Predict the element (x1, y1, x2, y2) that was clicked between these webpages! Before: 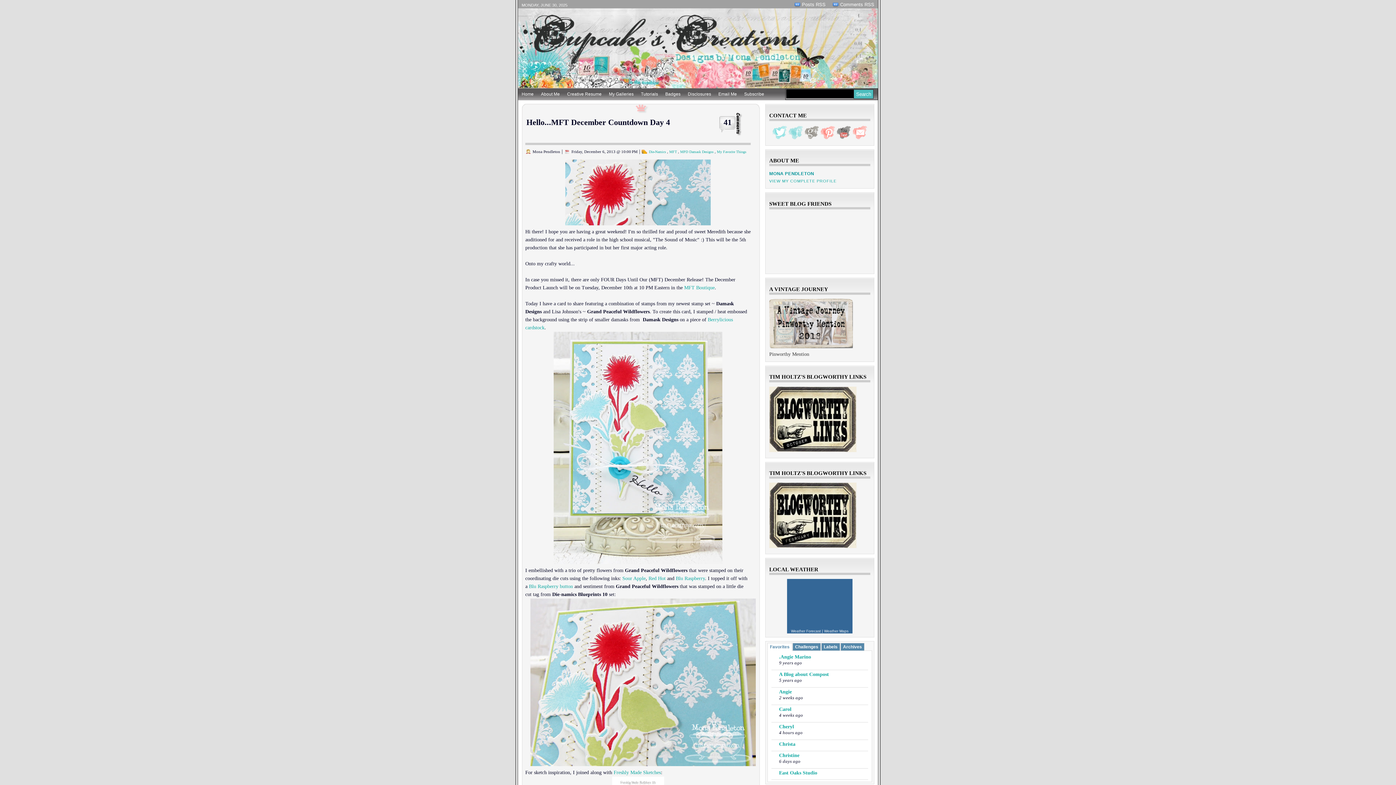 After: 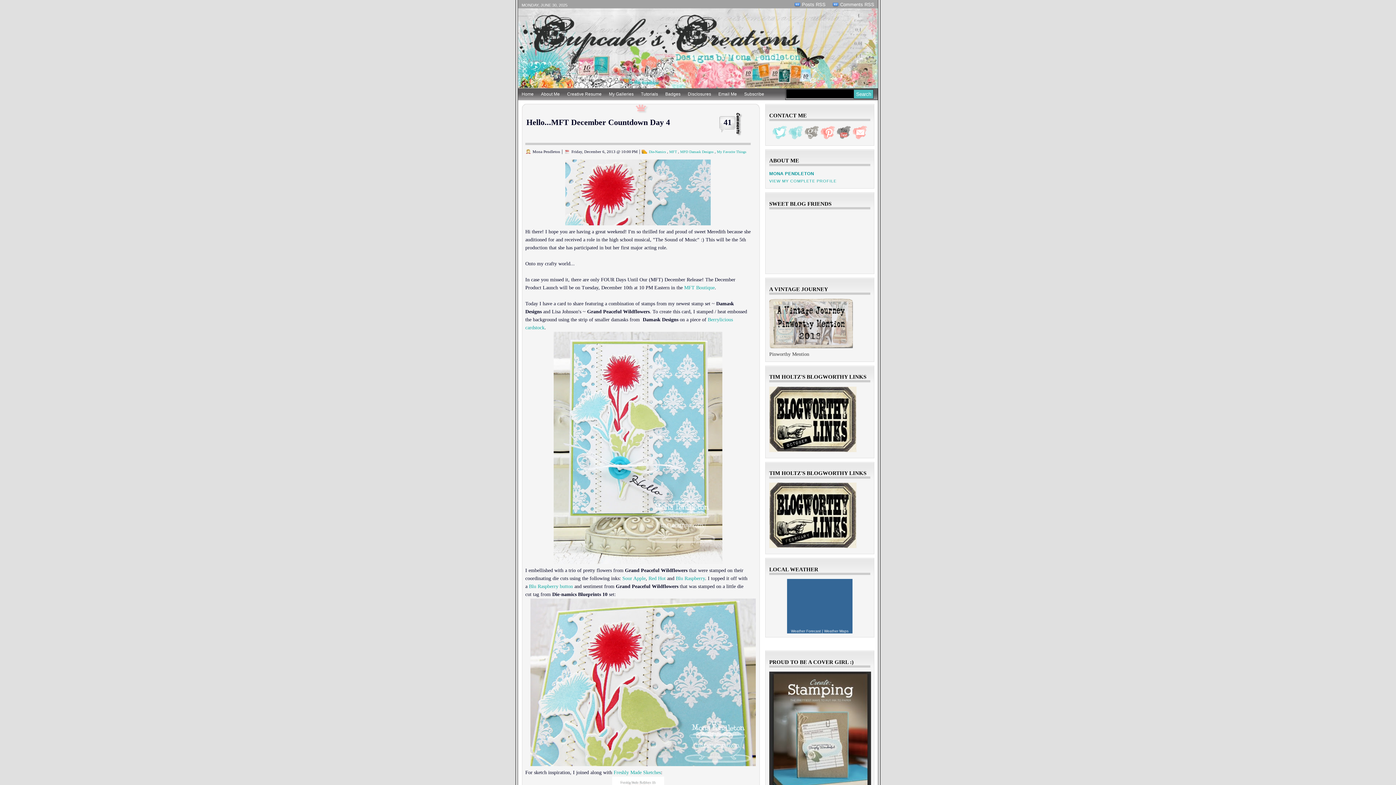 Action: label: Hello...MFT December Countdown Day 4 bbox: (526, 117, 712, 127)